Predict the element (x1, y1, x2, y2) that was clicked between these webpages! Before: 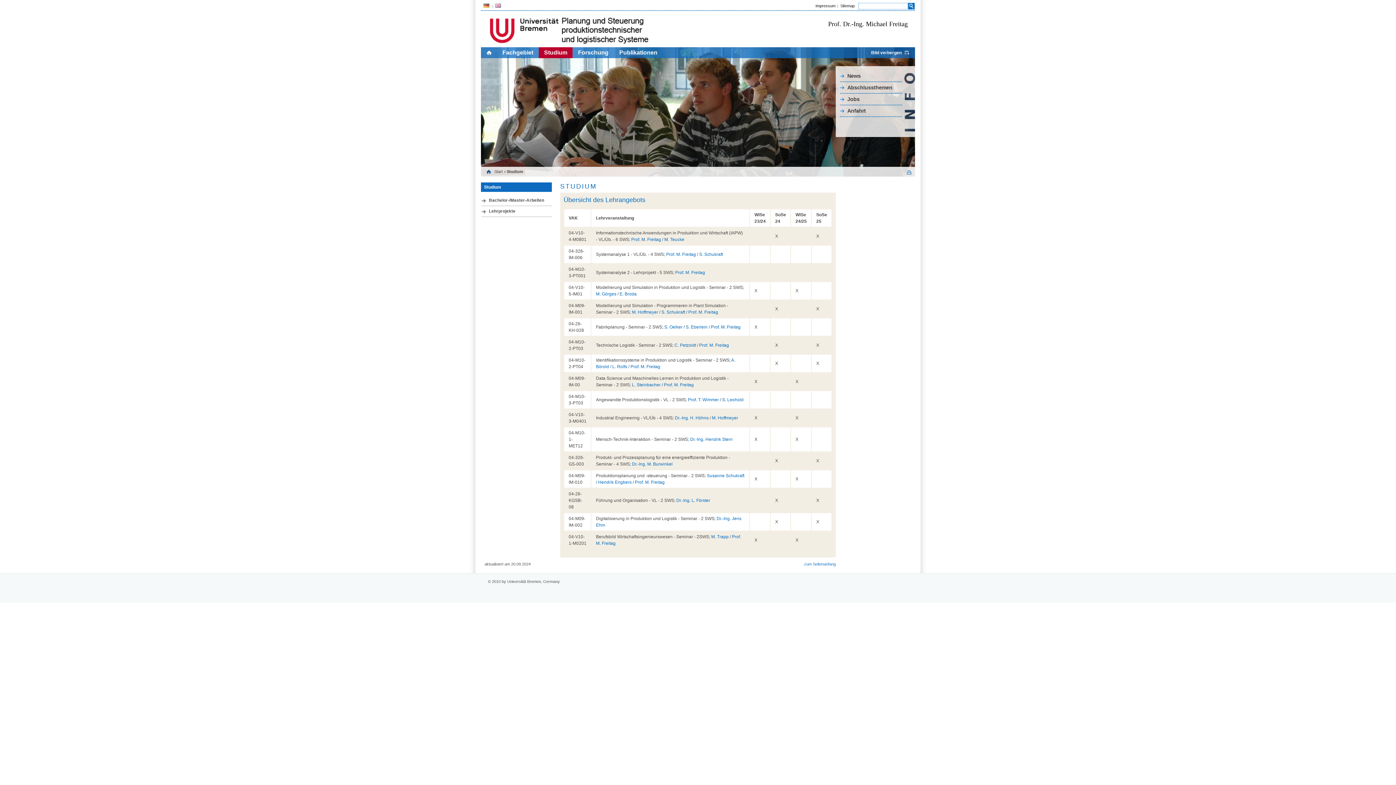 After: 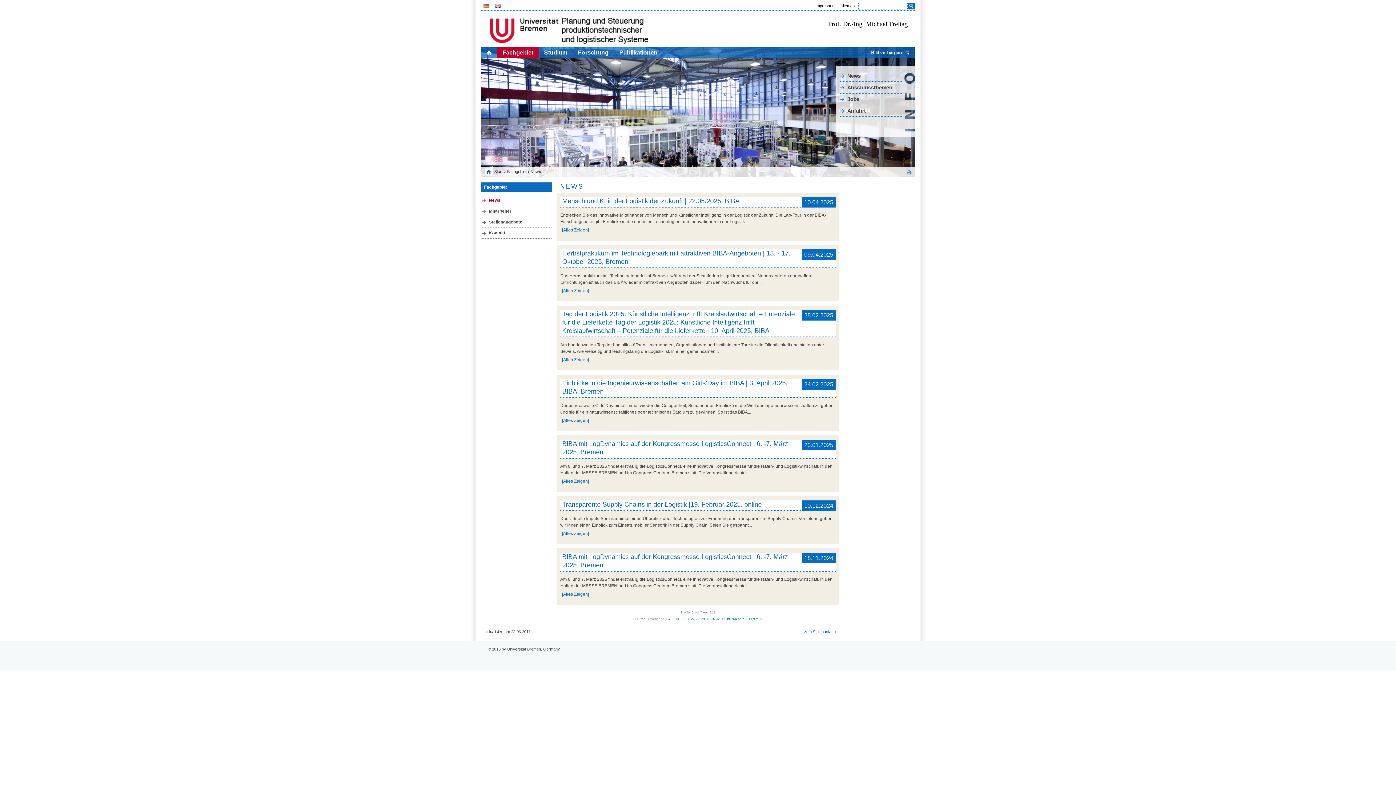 Action: bbox: (840, 70, 902, 81) label: News